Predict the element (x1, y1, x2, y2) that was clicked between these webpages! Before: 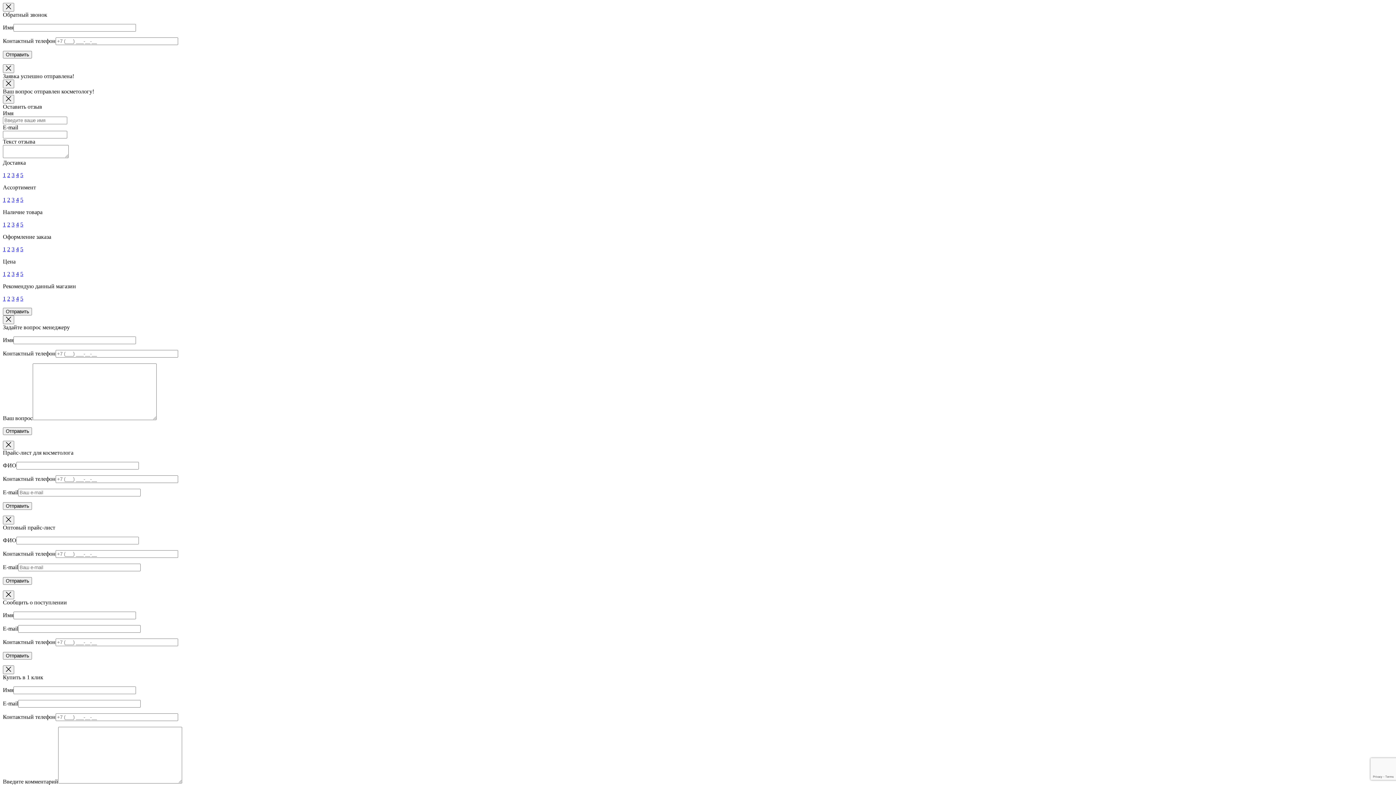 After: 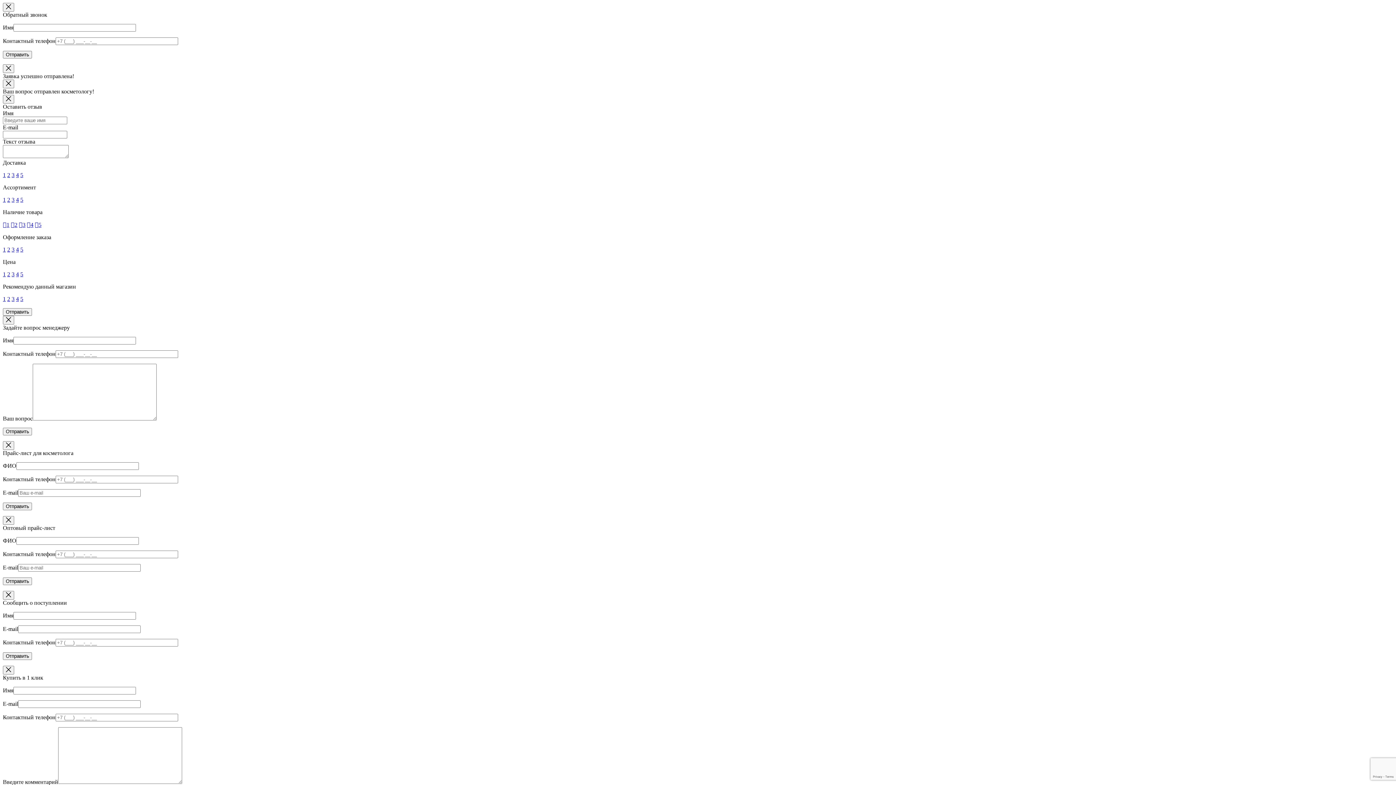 Action: label: 5 bbox: (20, 221, 23, 227)